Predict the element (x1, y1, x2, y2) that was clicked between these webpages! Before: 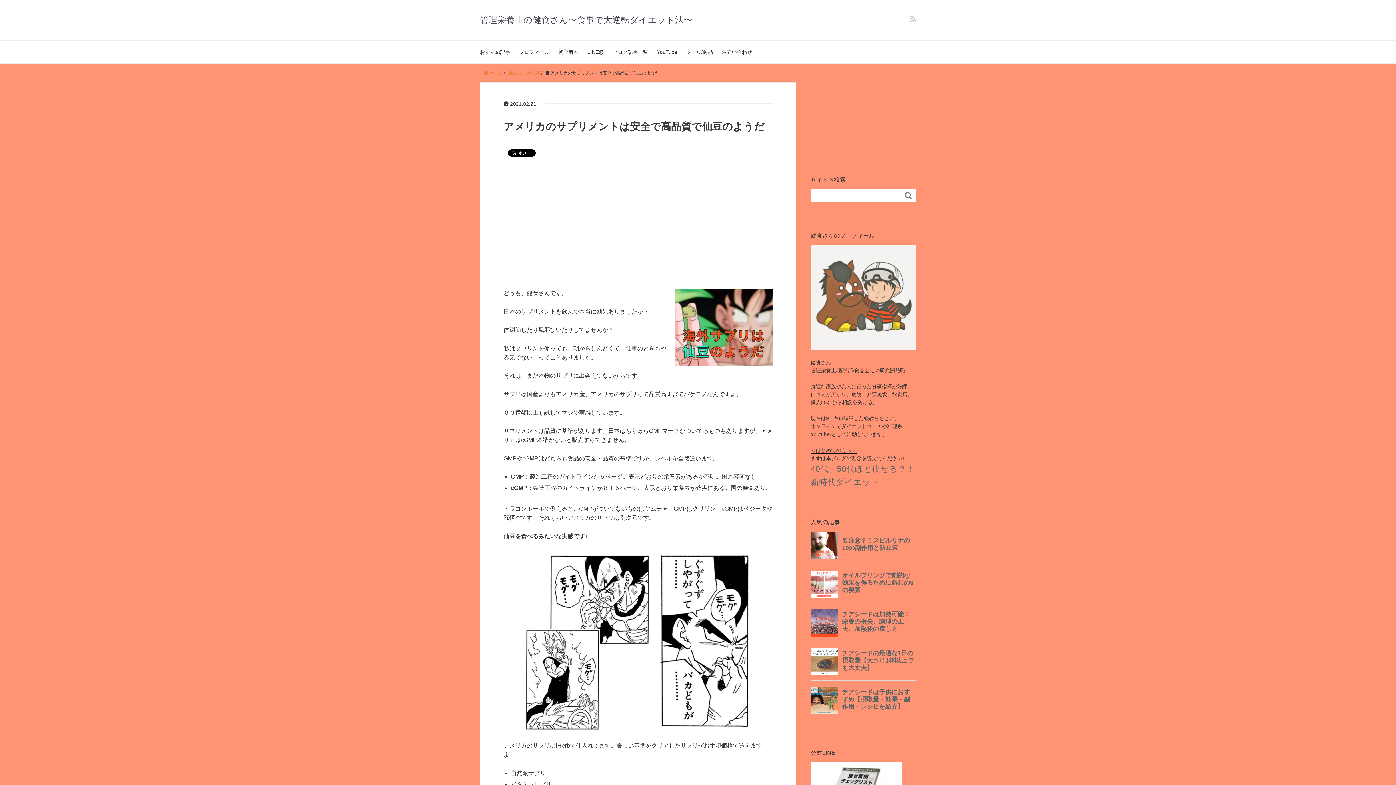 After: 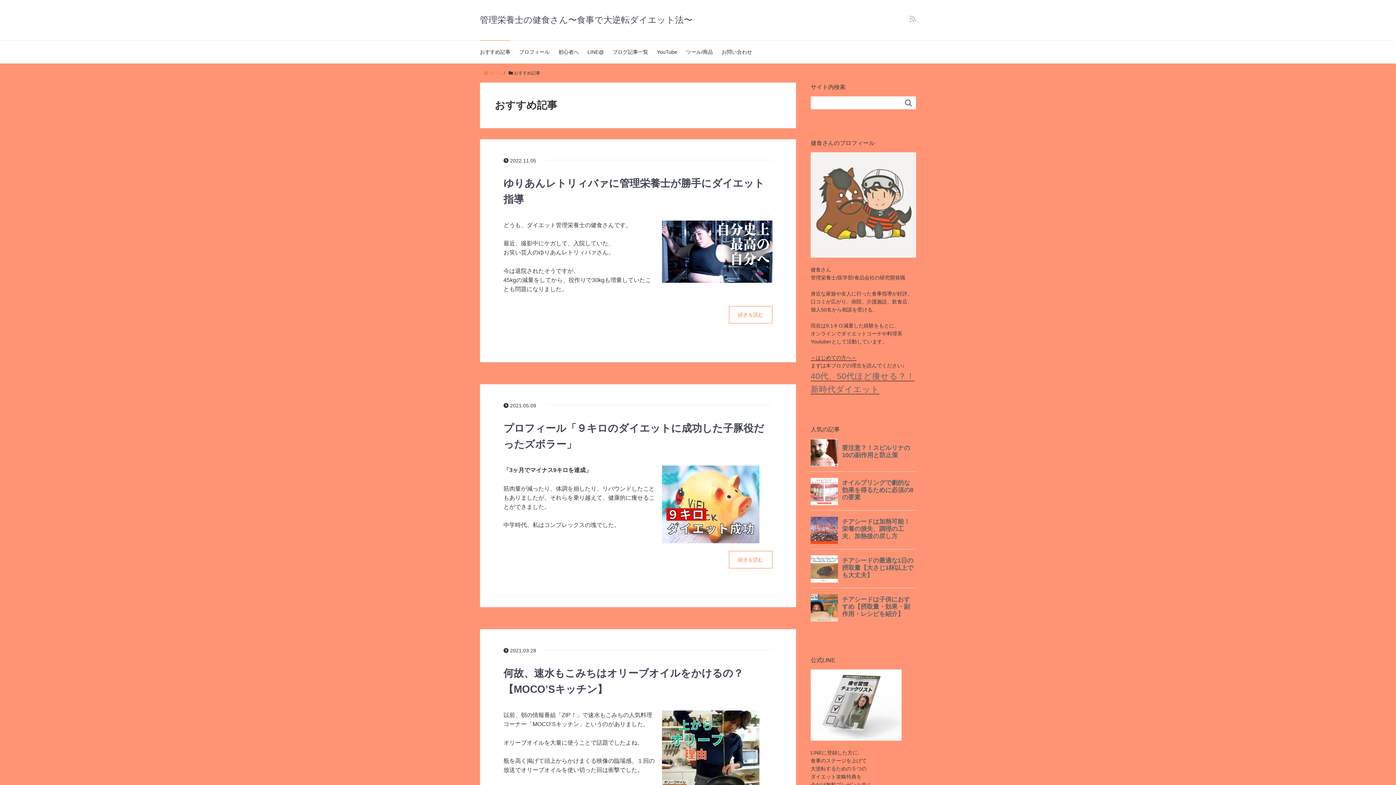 Action: bbox: (480, 40, 510, 63) label: おすすめ記事